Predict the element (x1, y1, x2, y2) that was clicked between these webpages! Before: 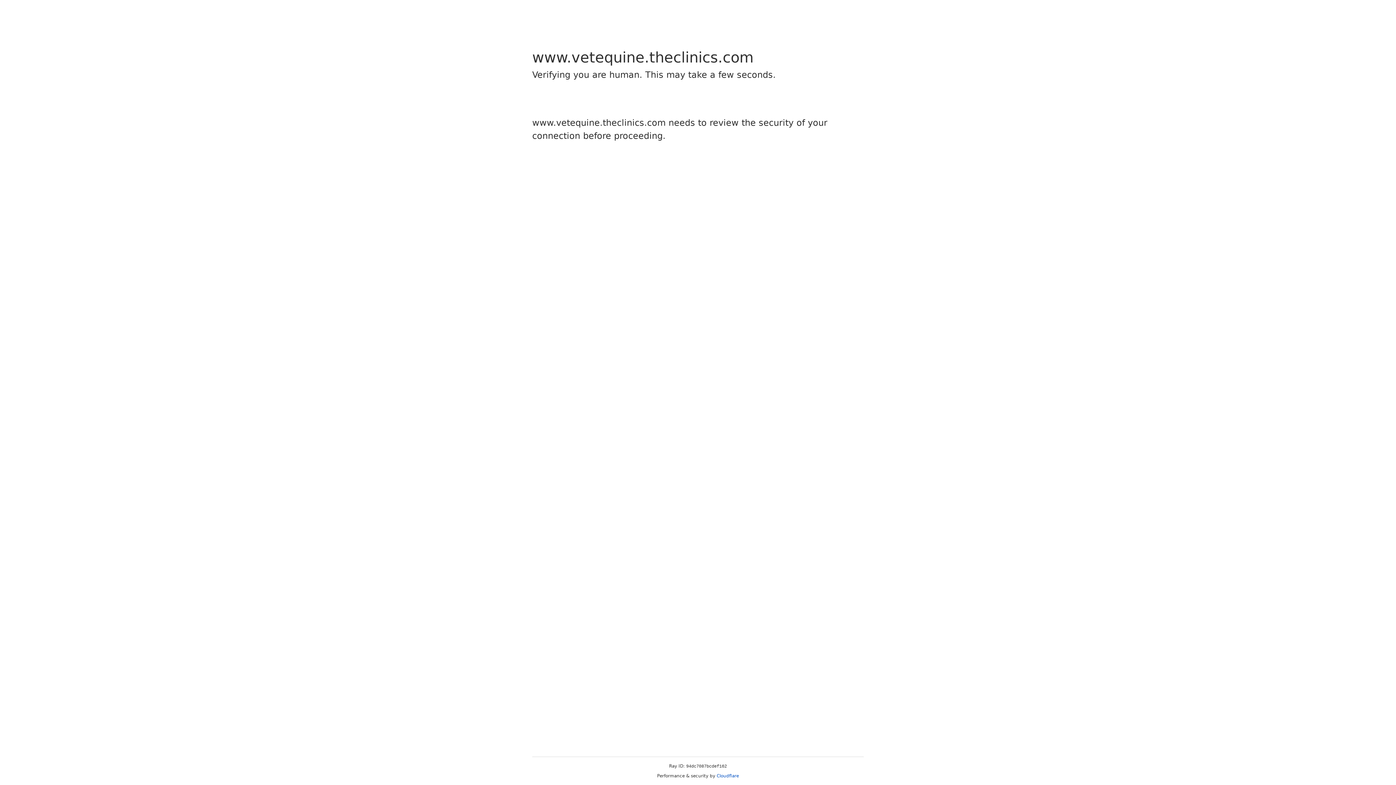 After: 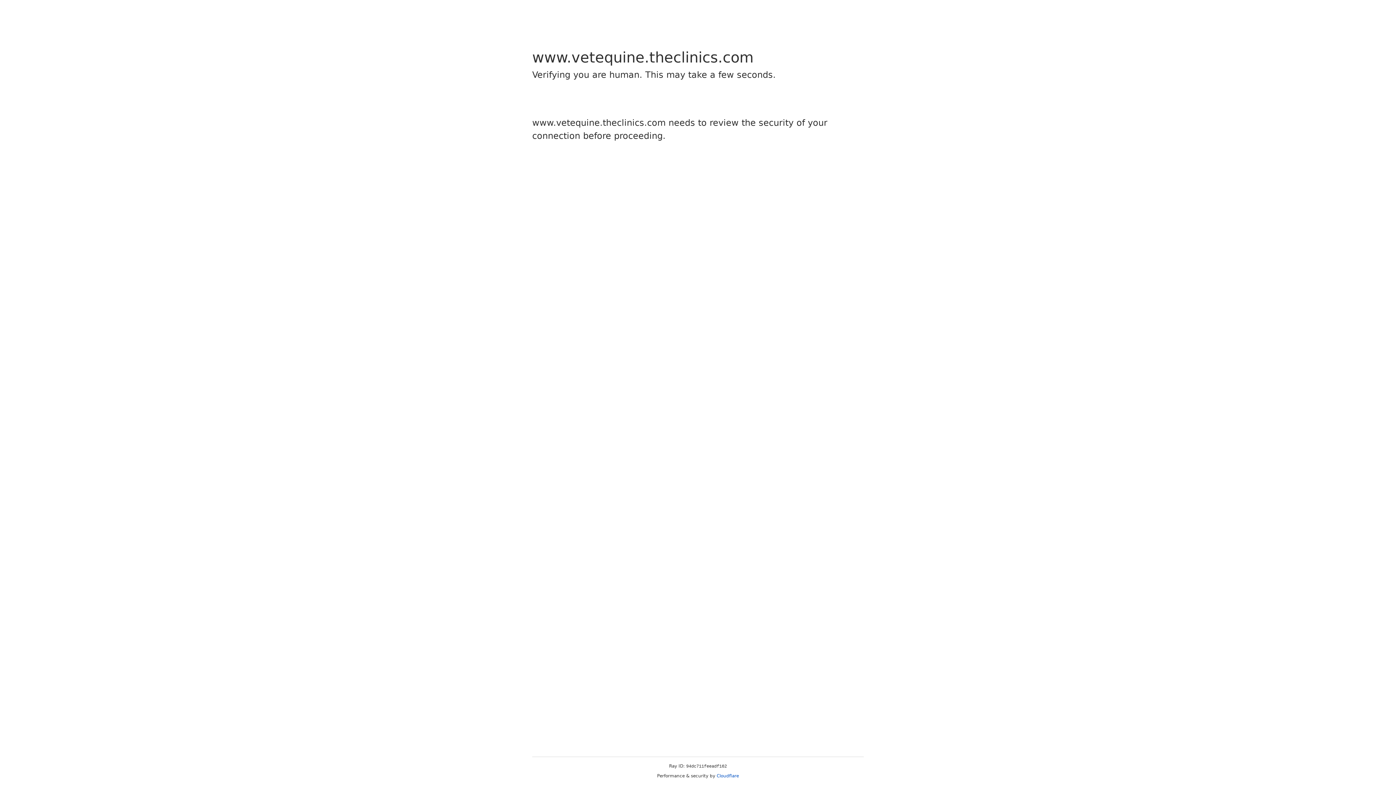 Action: bbox: (716, 773, 739, 778) label: Cloudflare